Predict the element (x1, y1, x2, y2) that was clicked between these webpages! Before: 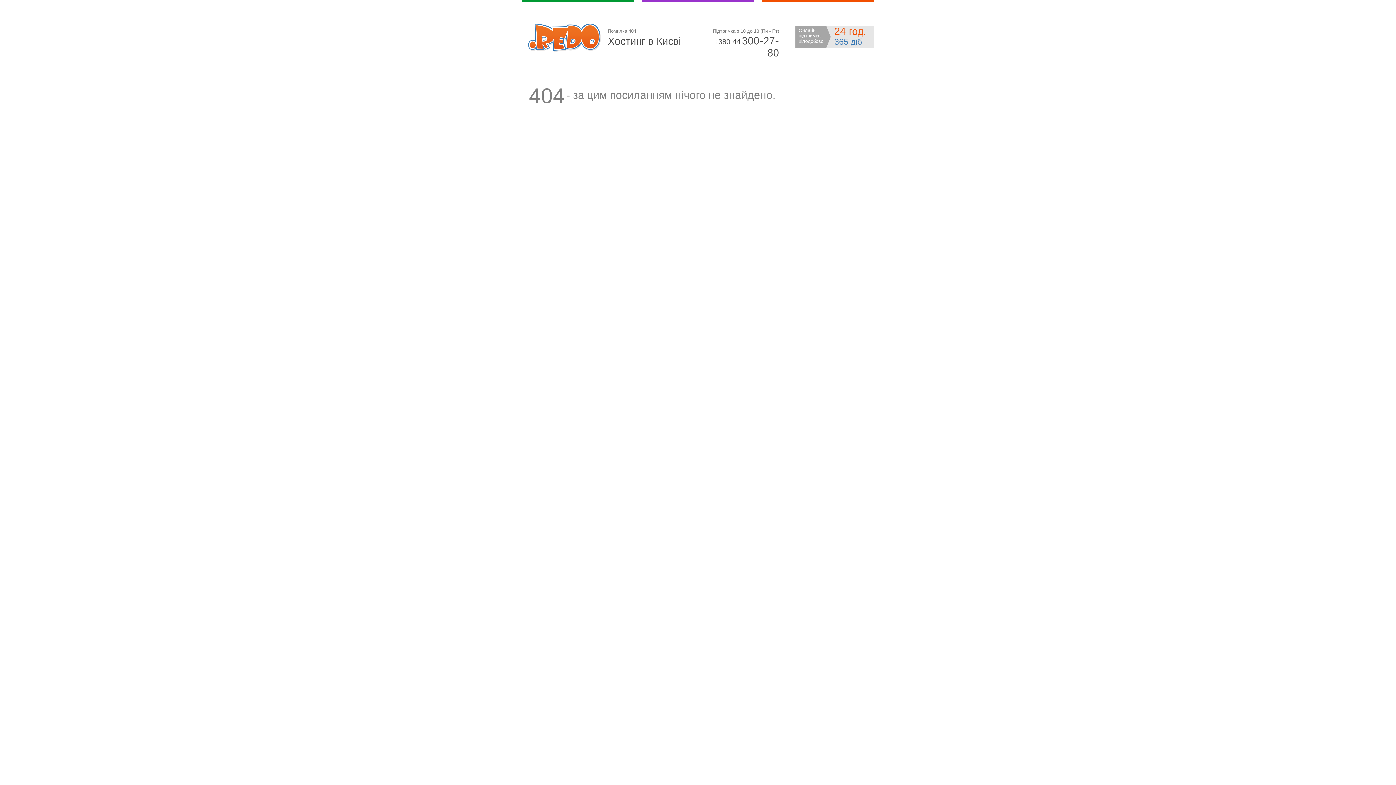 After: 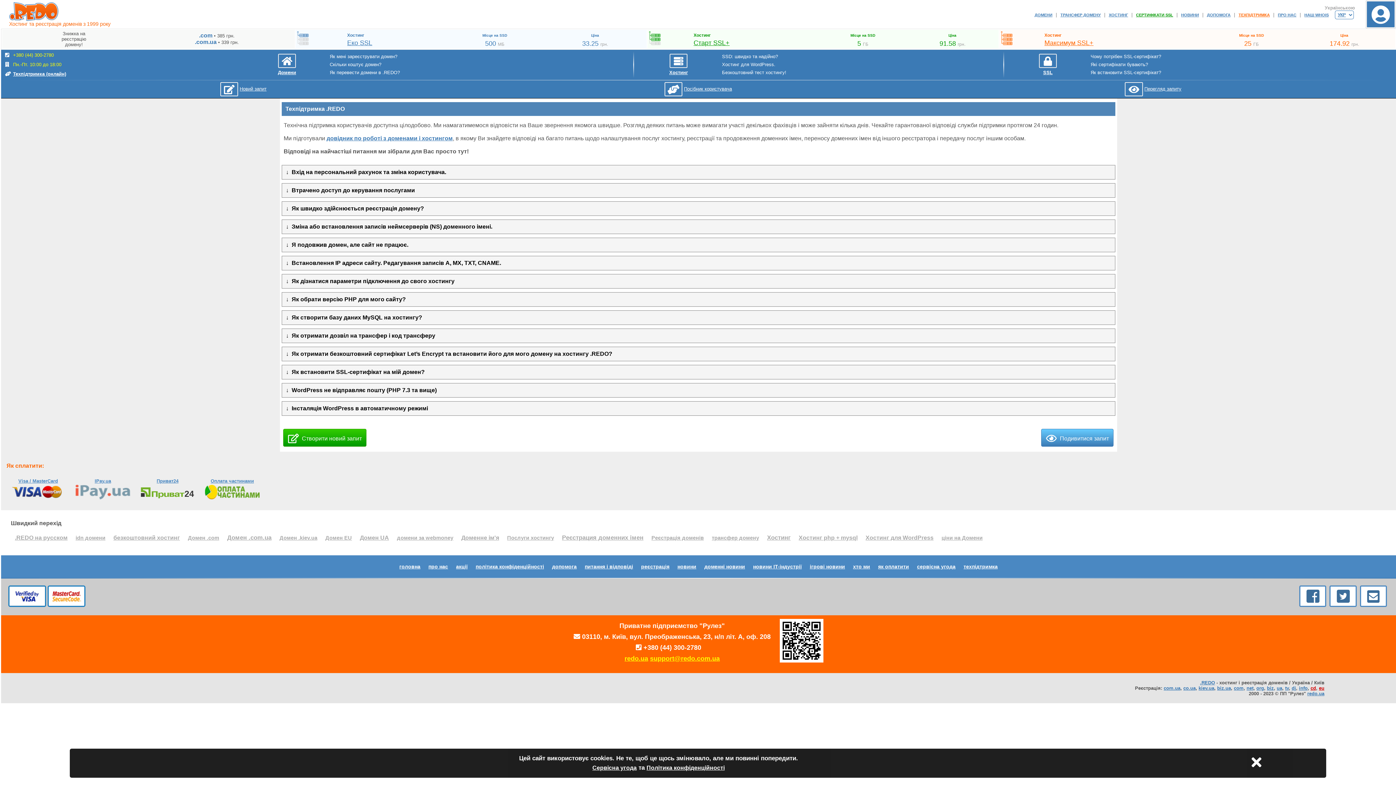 Action: bbox: (795, 25, 874, 48) label: Онлайн підтримка цілодобово
24 год.
365 діб